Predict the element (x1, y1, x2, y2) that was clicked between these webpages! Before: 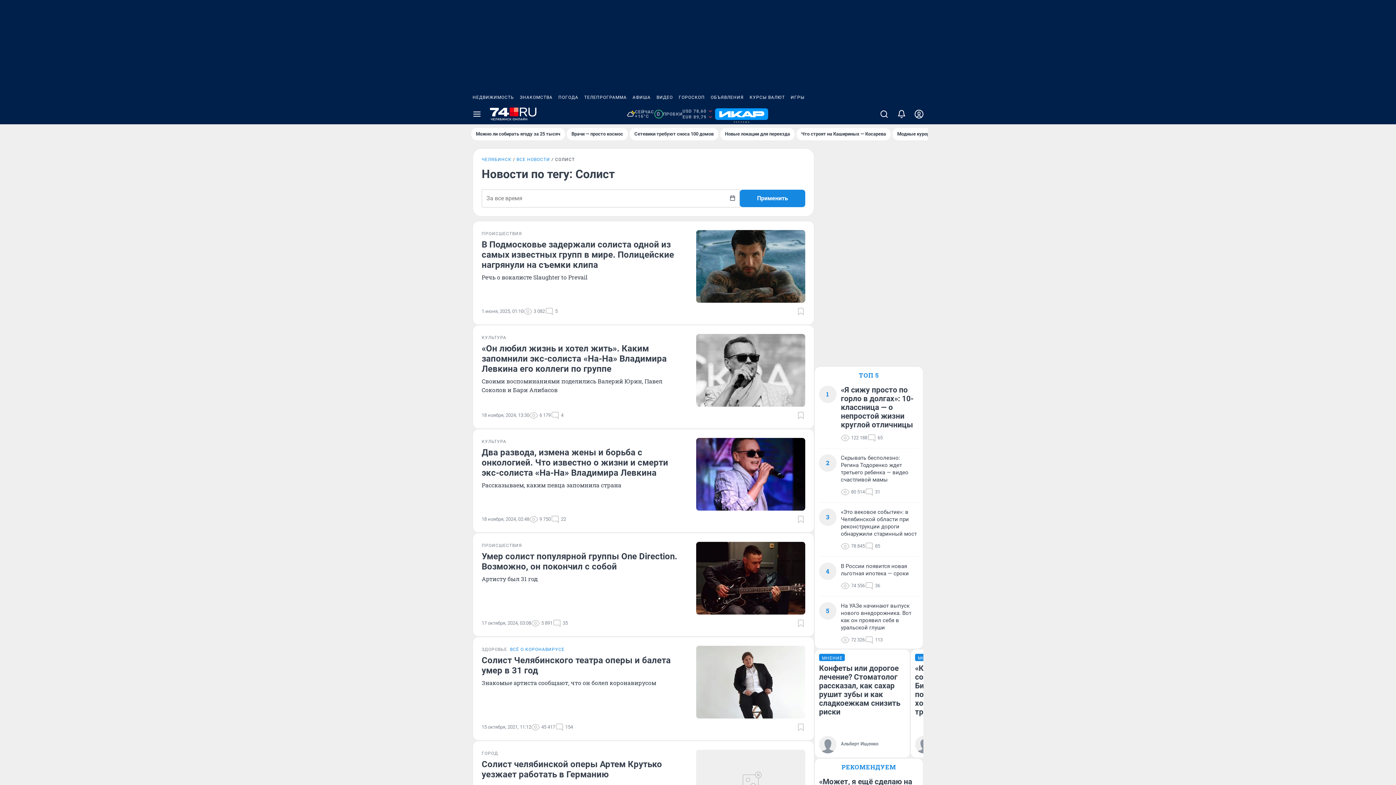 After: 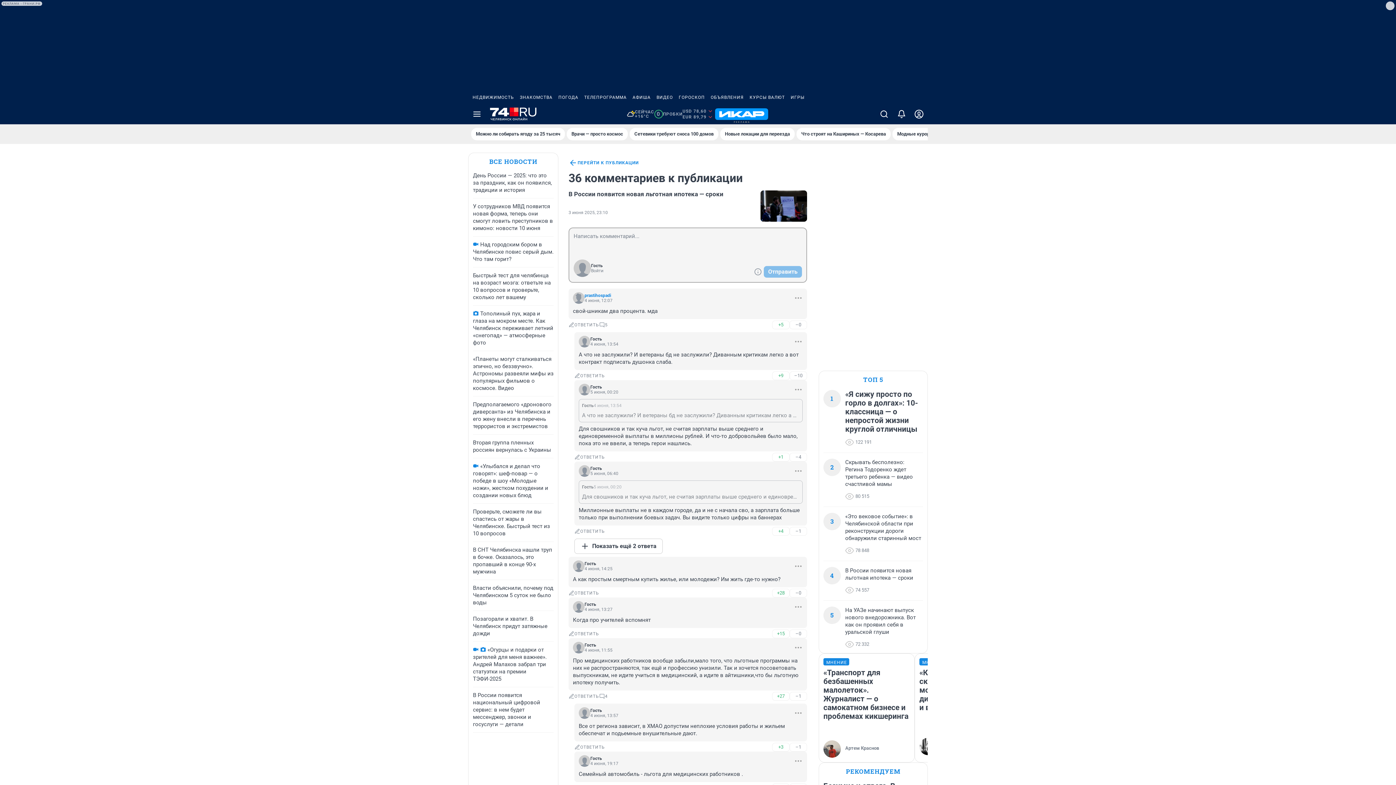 Action: label: 36 bbox: (865, 581, 880, 590)